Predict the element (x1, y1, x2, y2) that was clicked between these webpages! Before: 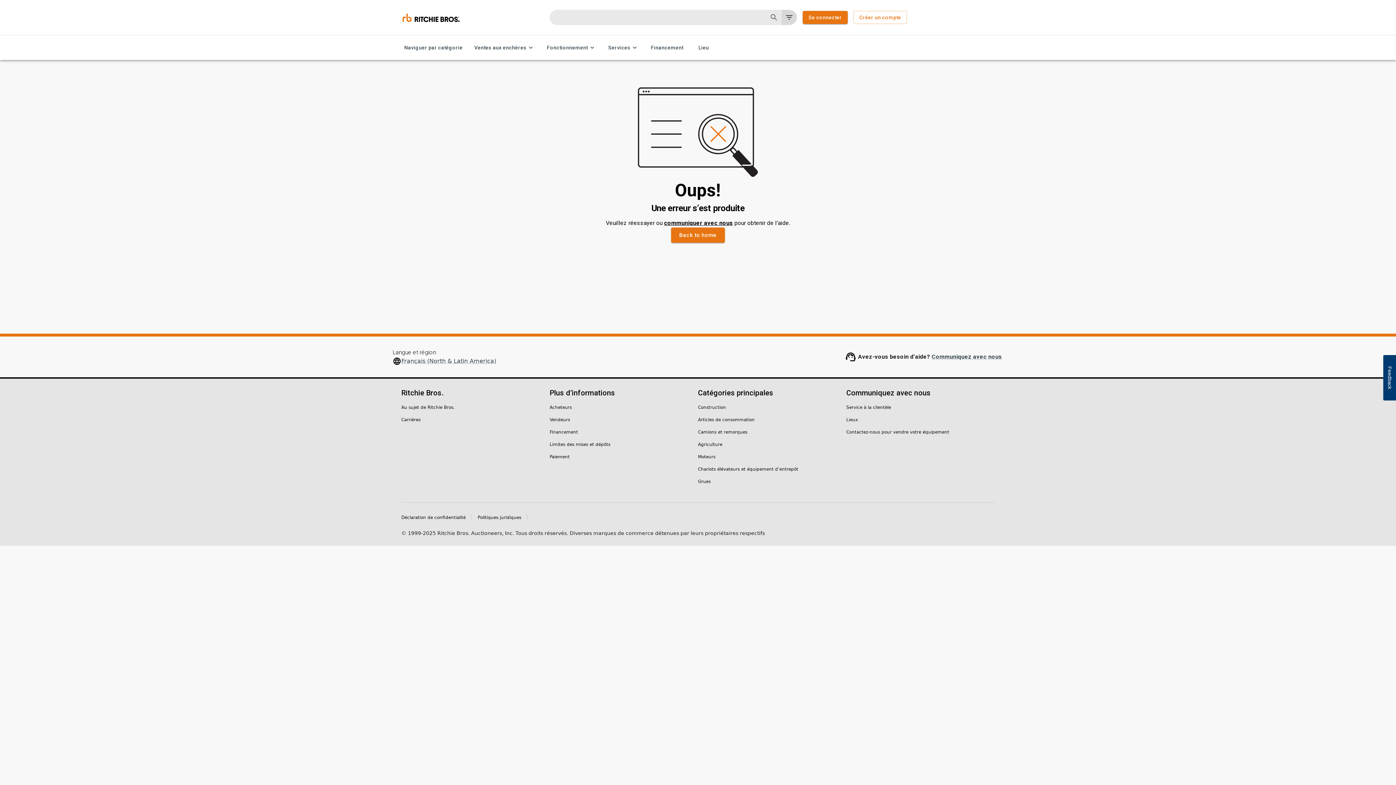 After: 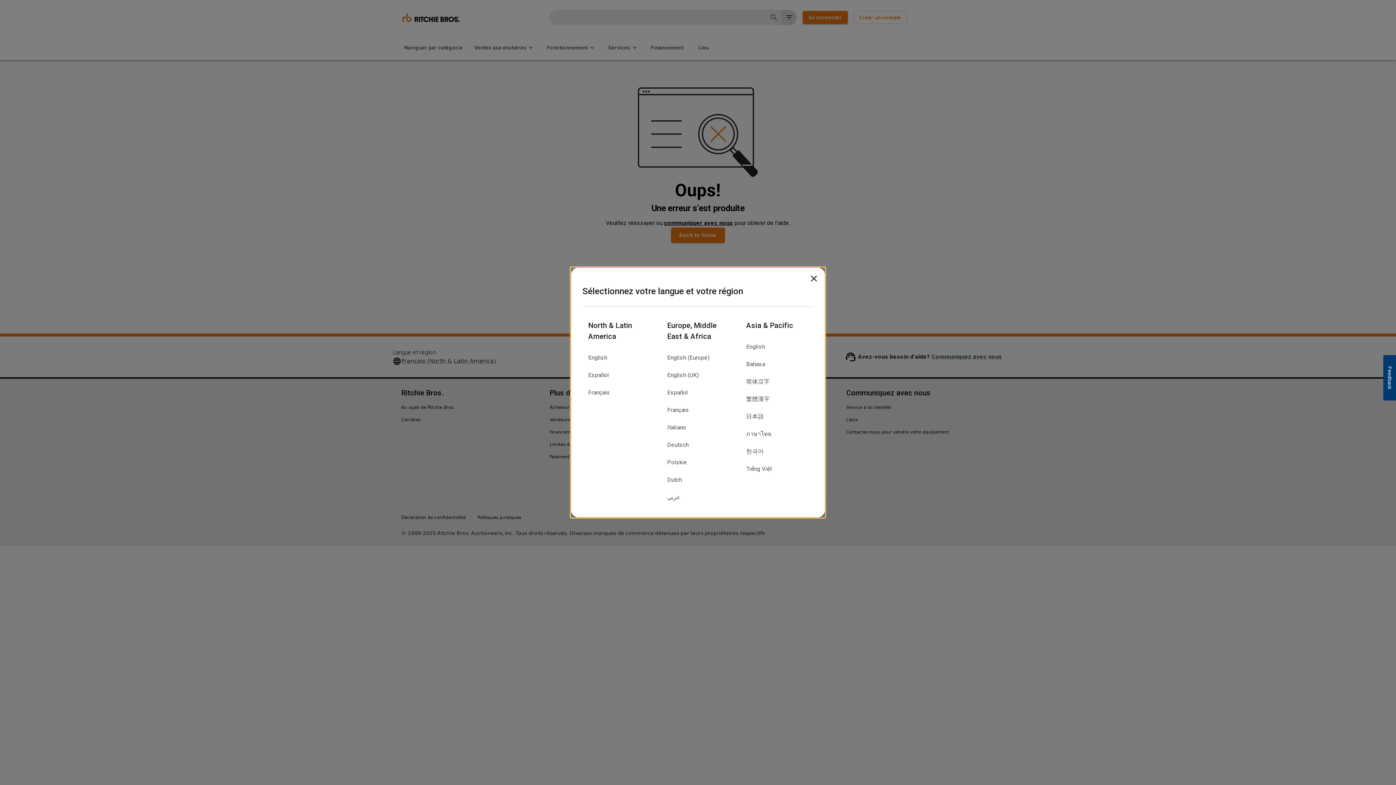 Action: label: Français (North & Latin America) bbox: (401, 357, 496, 365)